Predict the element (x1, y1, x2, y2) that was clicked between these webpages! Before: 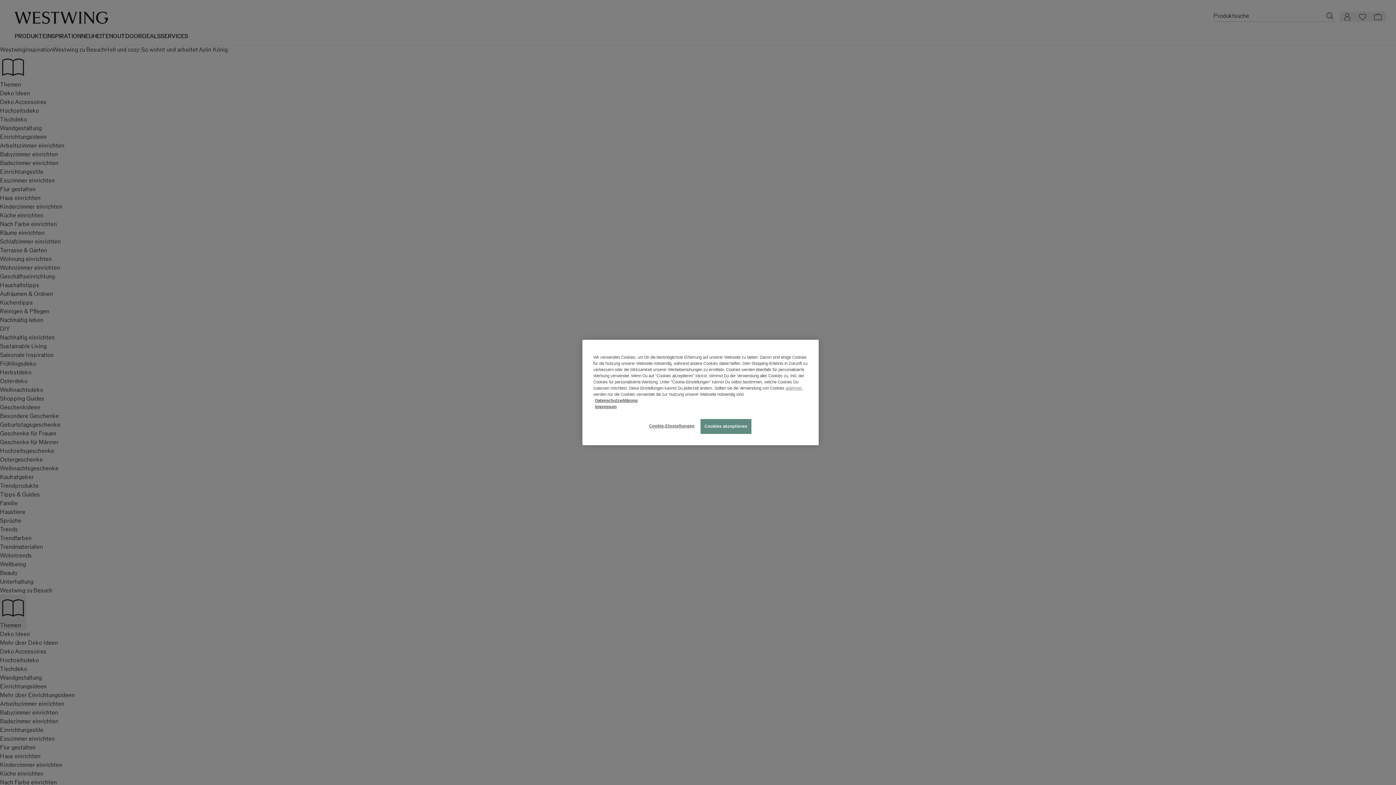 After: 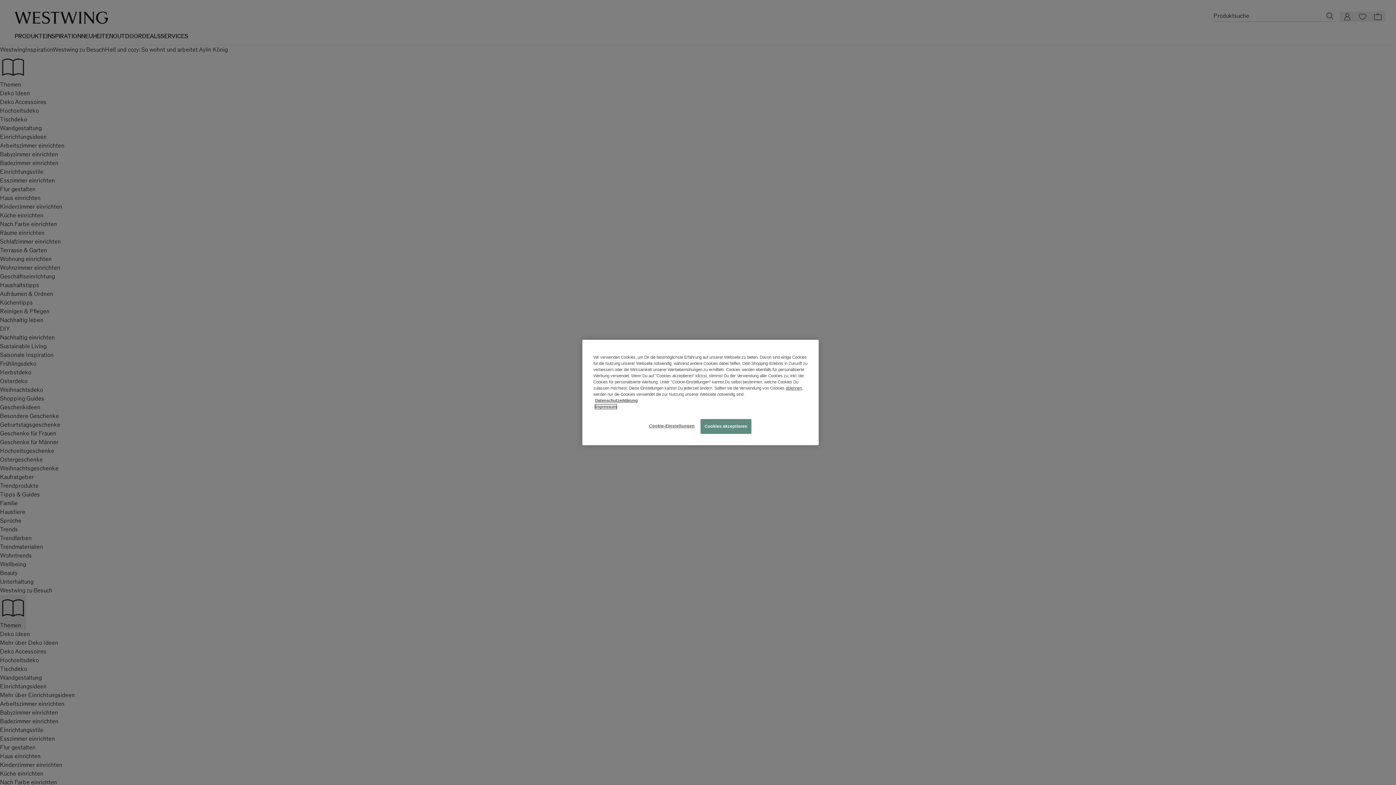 Action: bbox: (595, 404, 616, 409) label: Impressum